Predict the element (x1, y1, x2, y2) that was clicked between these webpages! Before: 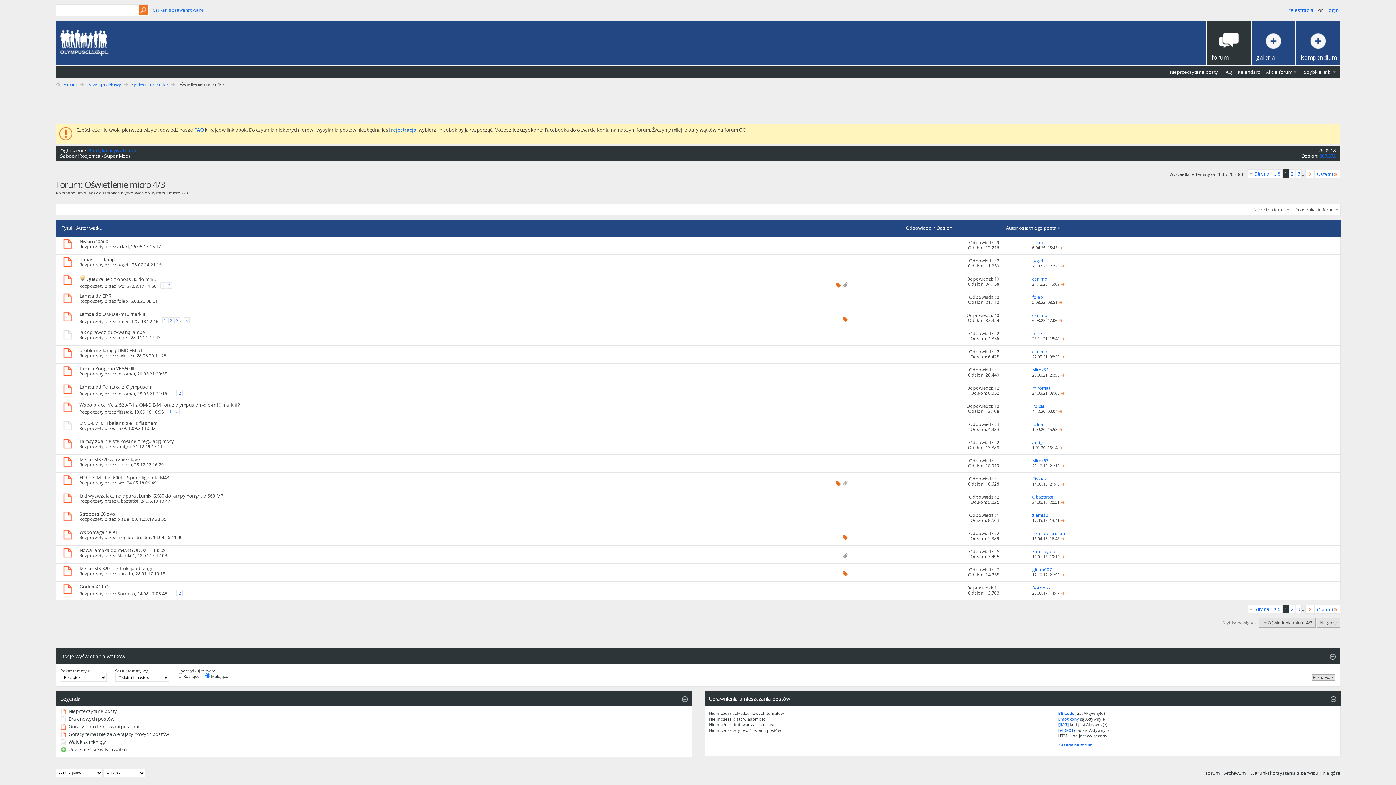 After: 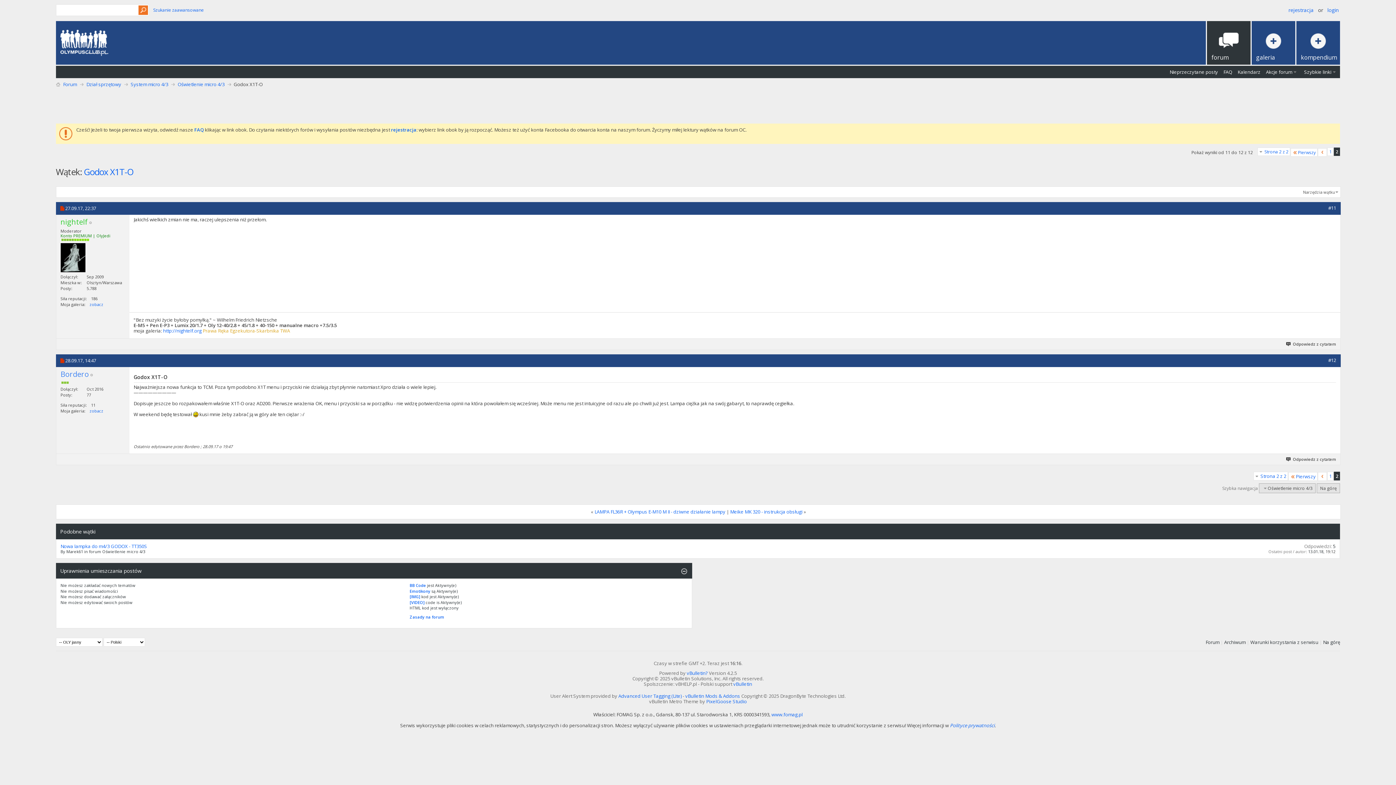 Action: bbox: (176, 590, 182, 596) label: 2